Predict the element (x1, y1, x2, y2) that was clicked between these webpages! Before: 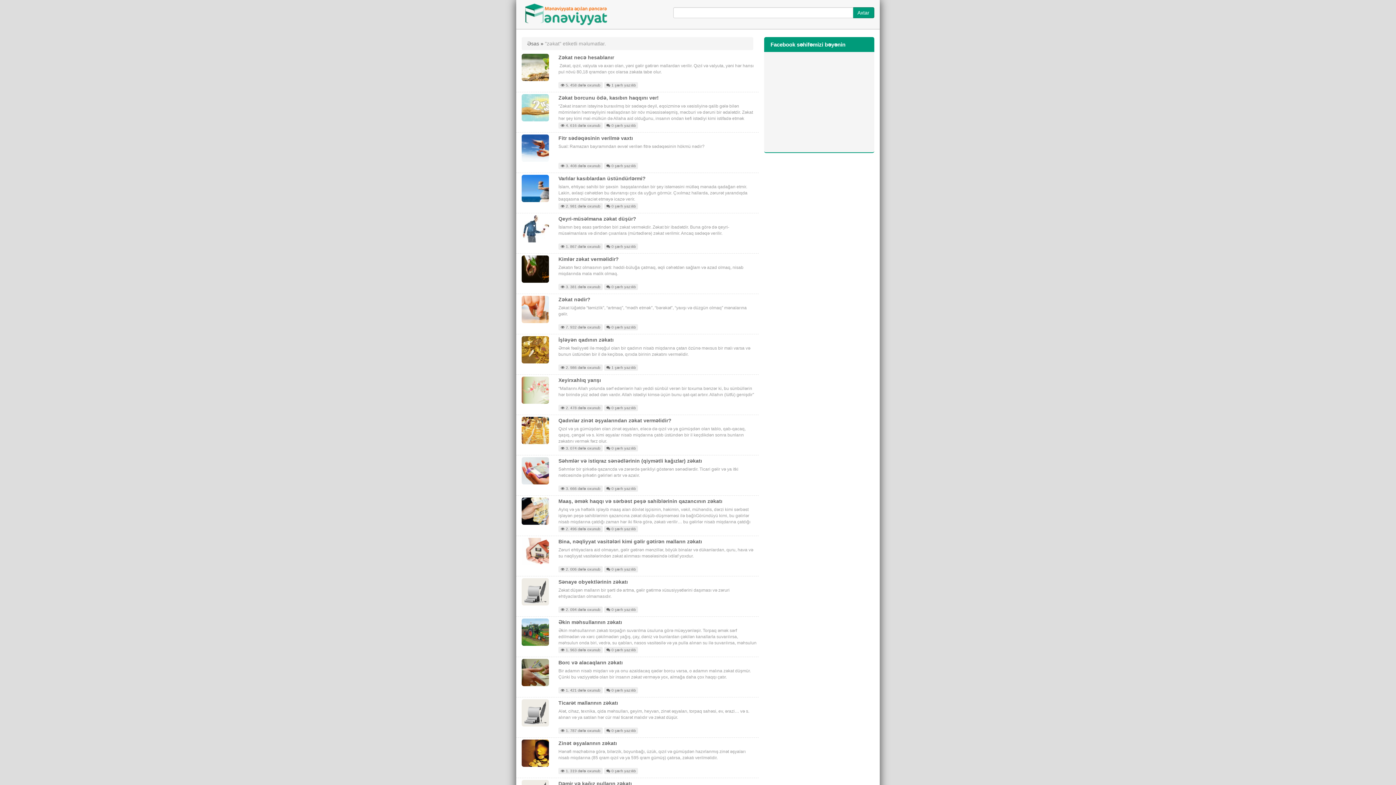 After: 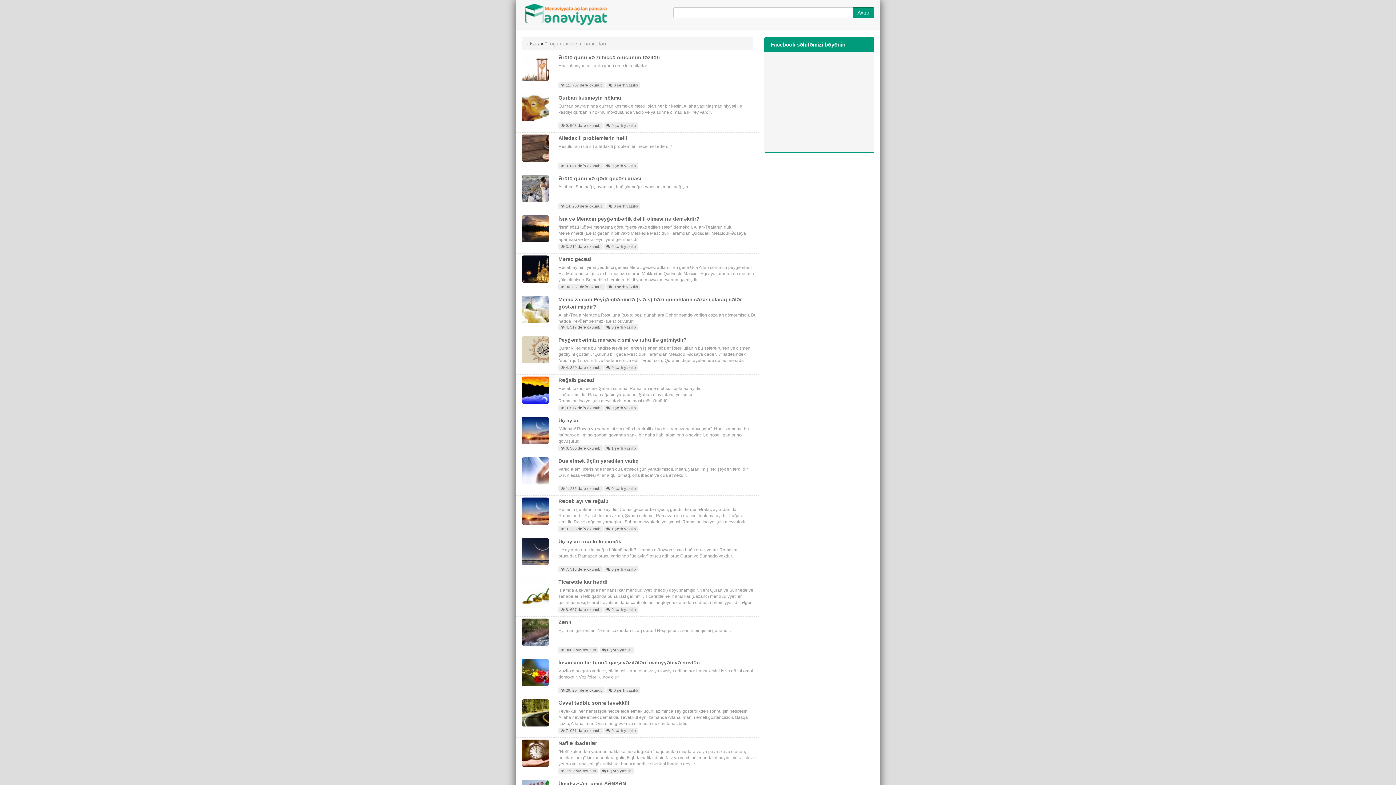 Action: bbox: (852, 7, 874, 18) label: Axtar